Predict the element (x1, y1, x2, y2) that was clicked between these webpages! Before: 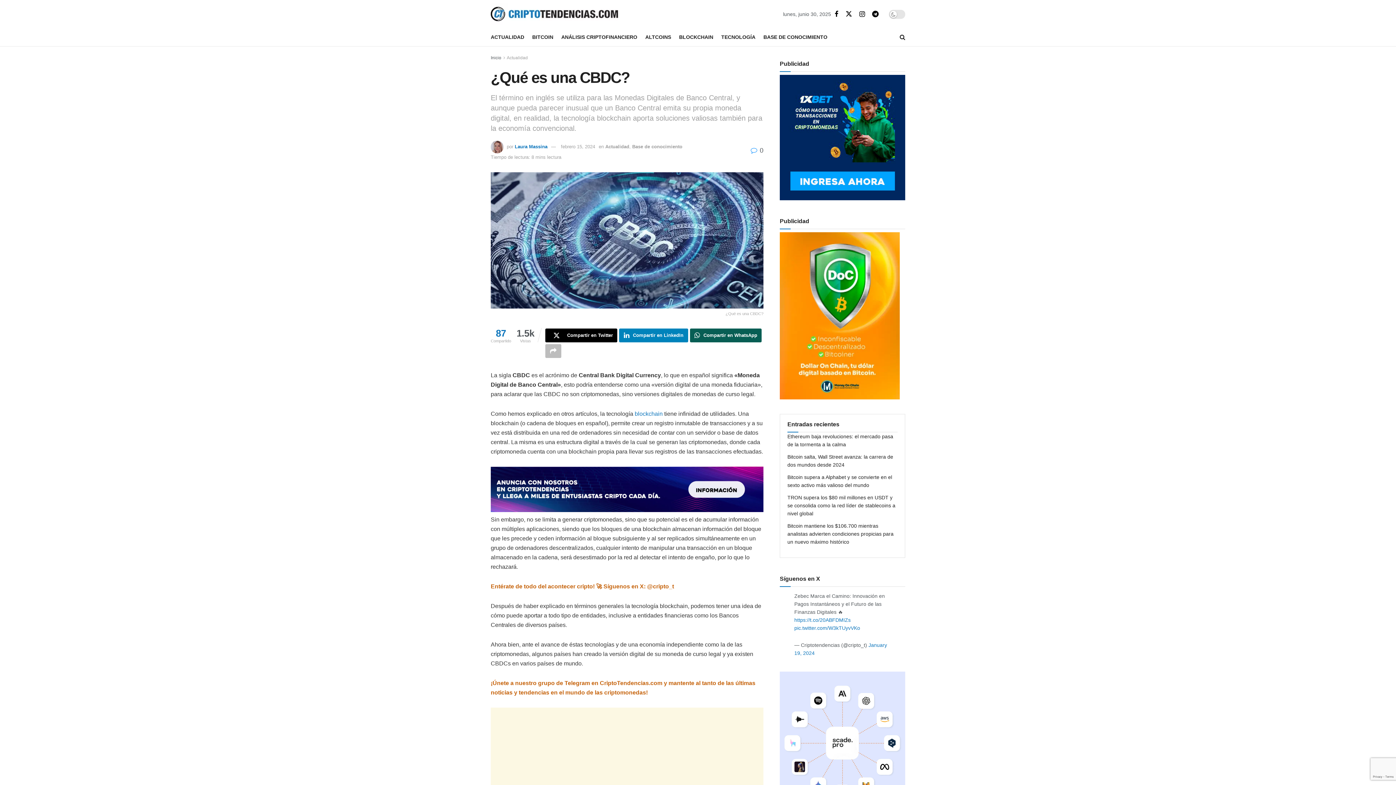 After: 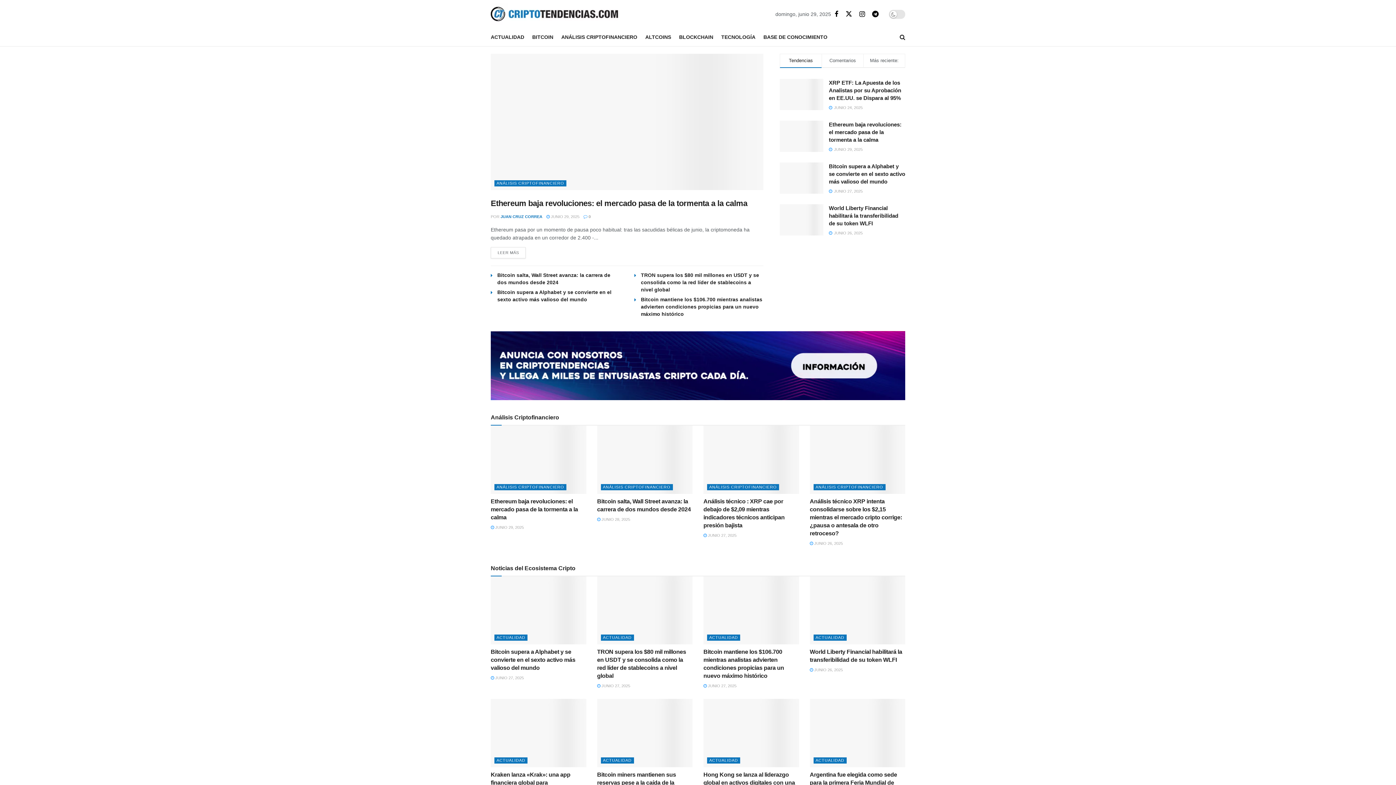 Action: label: Inicio bbox: (490, 55, 501, 60)